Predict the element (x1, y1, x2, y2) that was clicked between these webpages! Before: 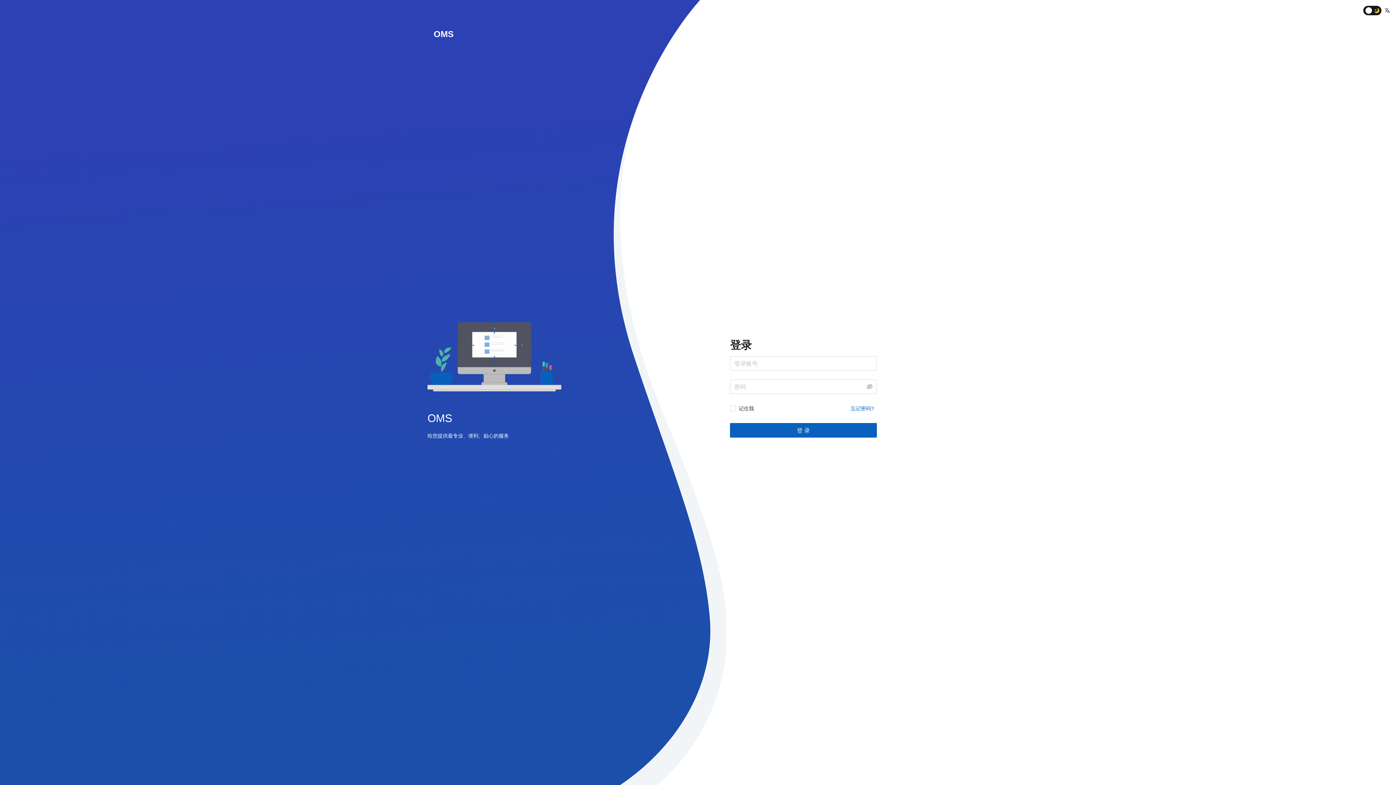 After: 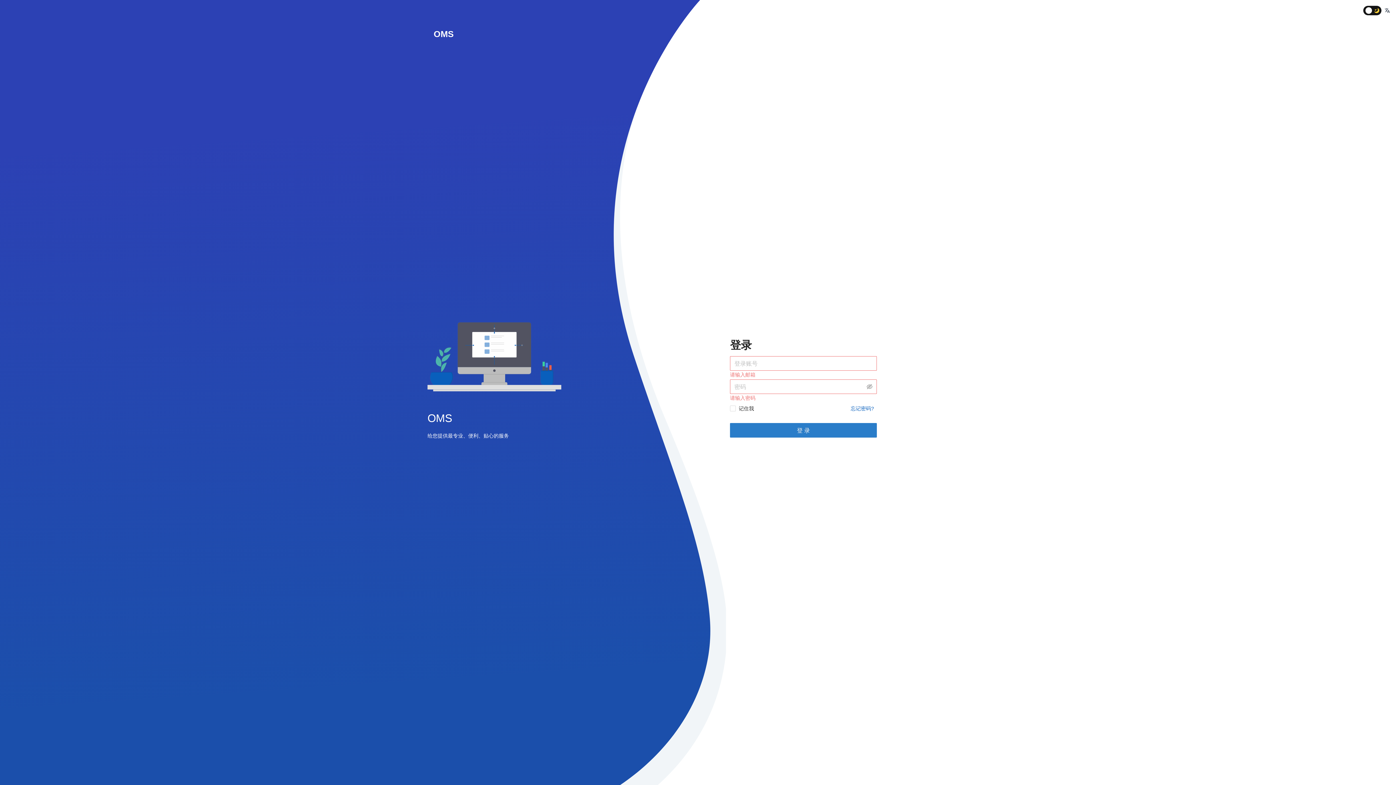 Action: bbox: (766, 423, 913, 437) label: 登 录